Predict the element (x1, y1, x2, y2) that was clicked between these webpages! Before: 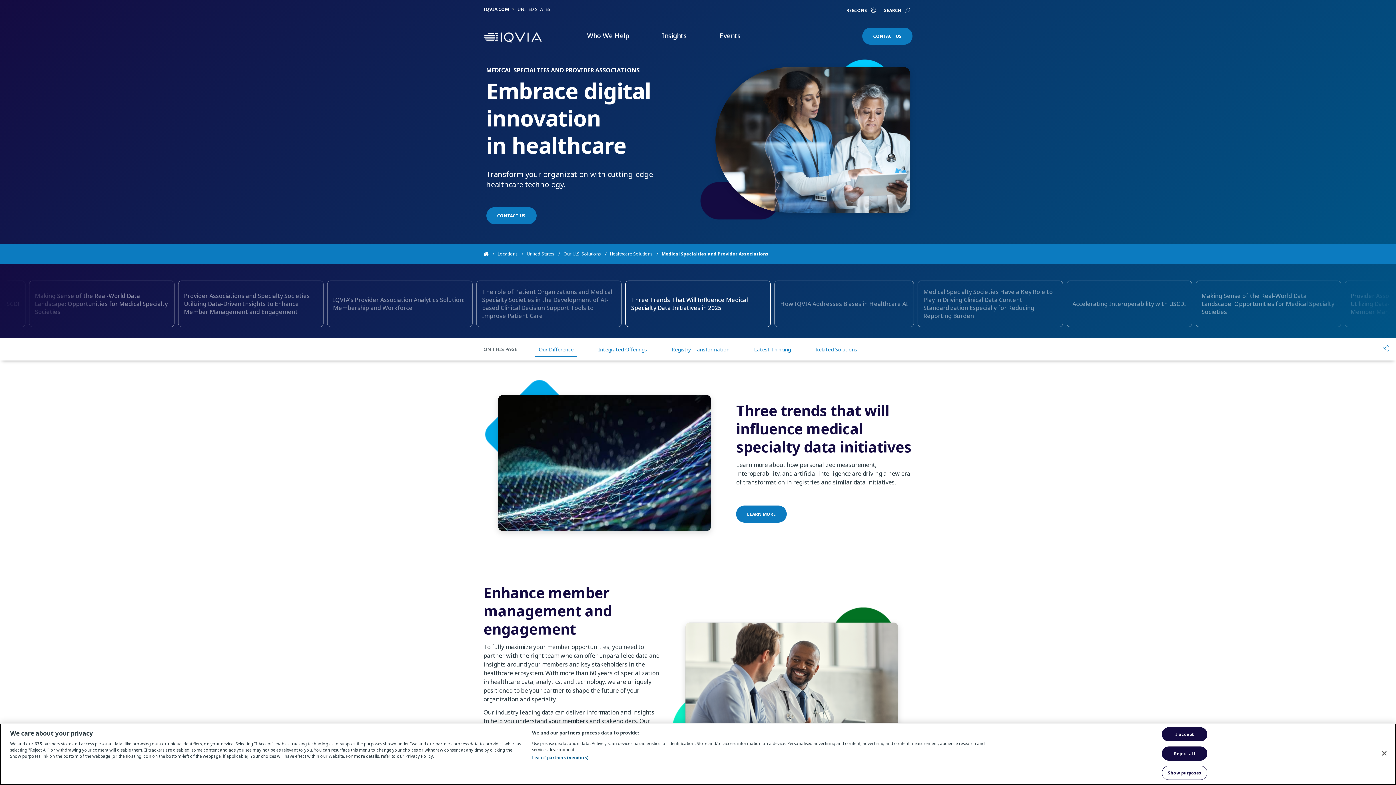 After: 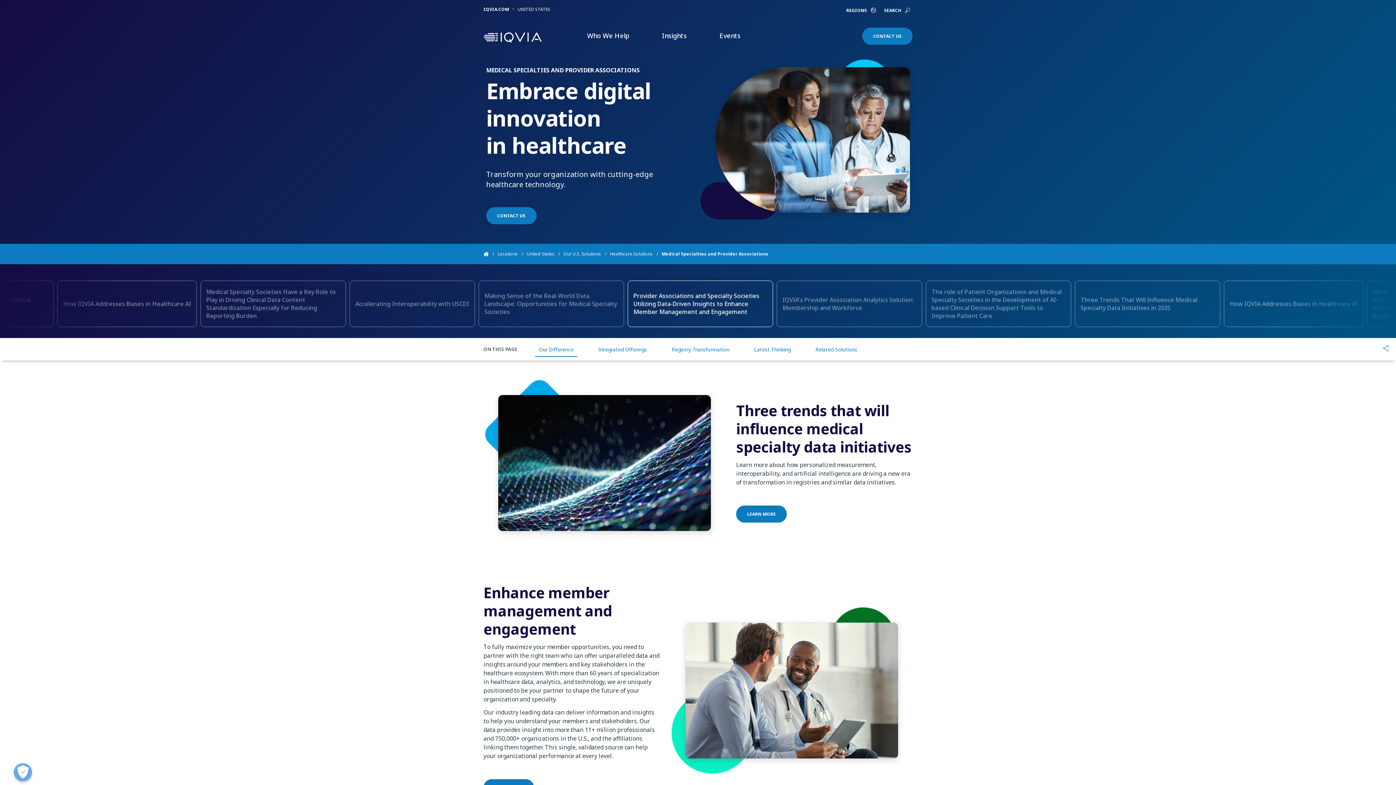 Action: label: Close bbox: (1376, 745, 1392, 761)